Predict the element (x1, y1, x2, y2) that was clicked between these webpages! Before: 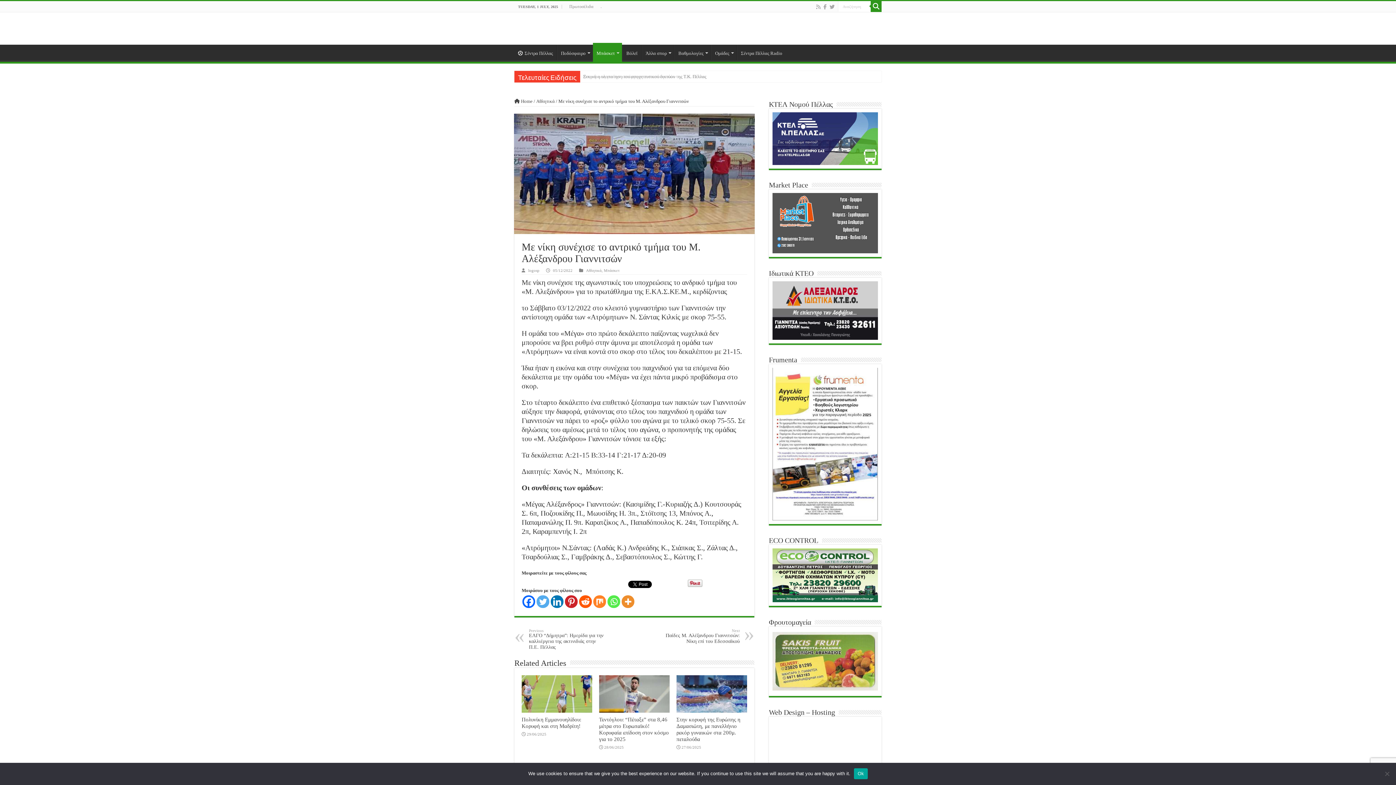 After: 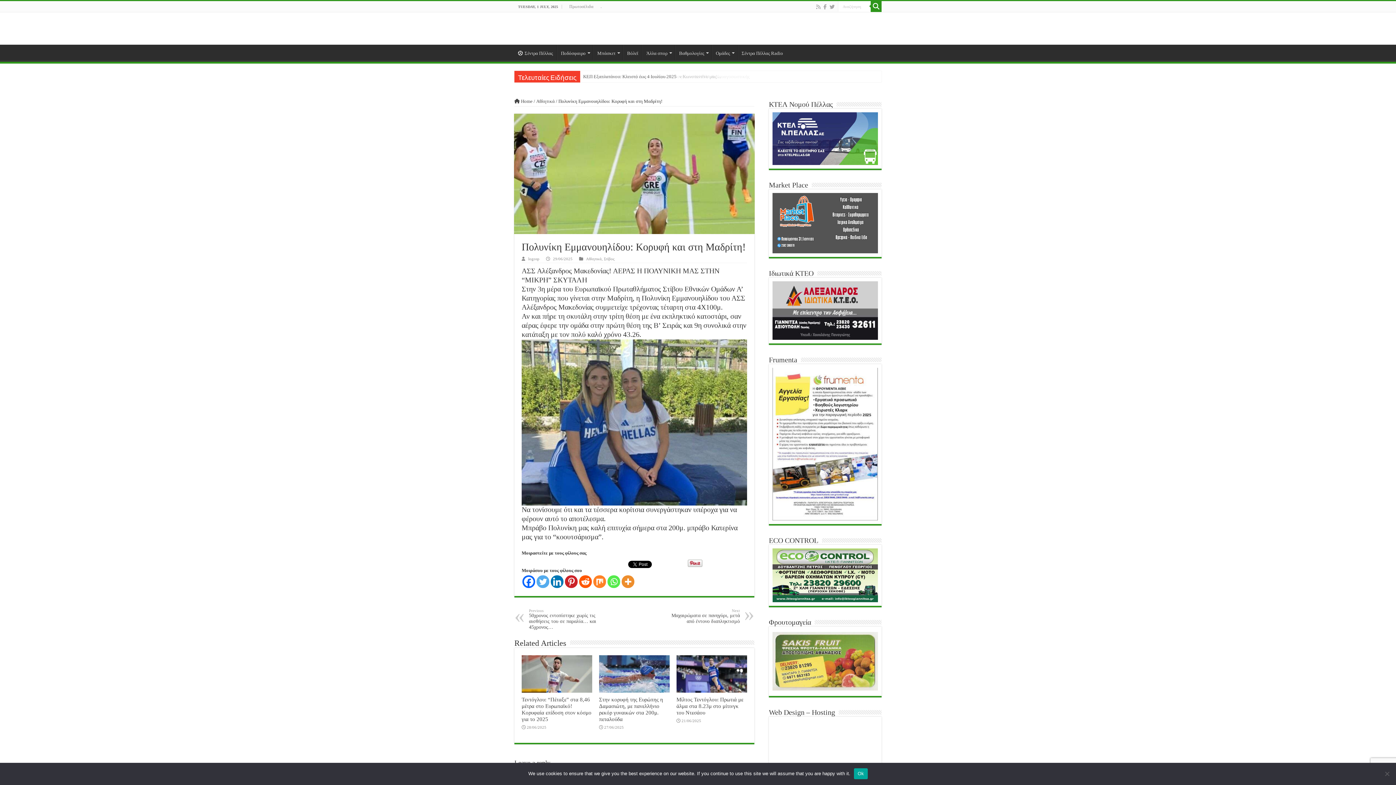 Action: label:   bbox: (521, 675, 592, 713)